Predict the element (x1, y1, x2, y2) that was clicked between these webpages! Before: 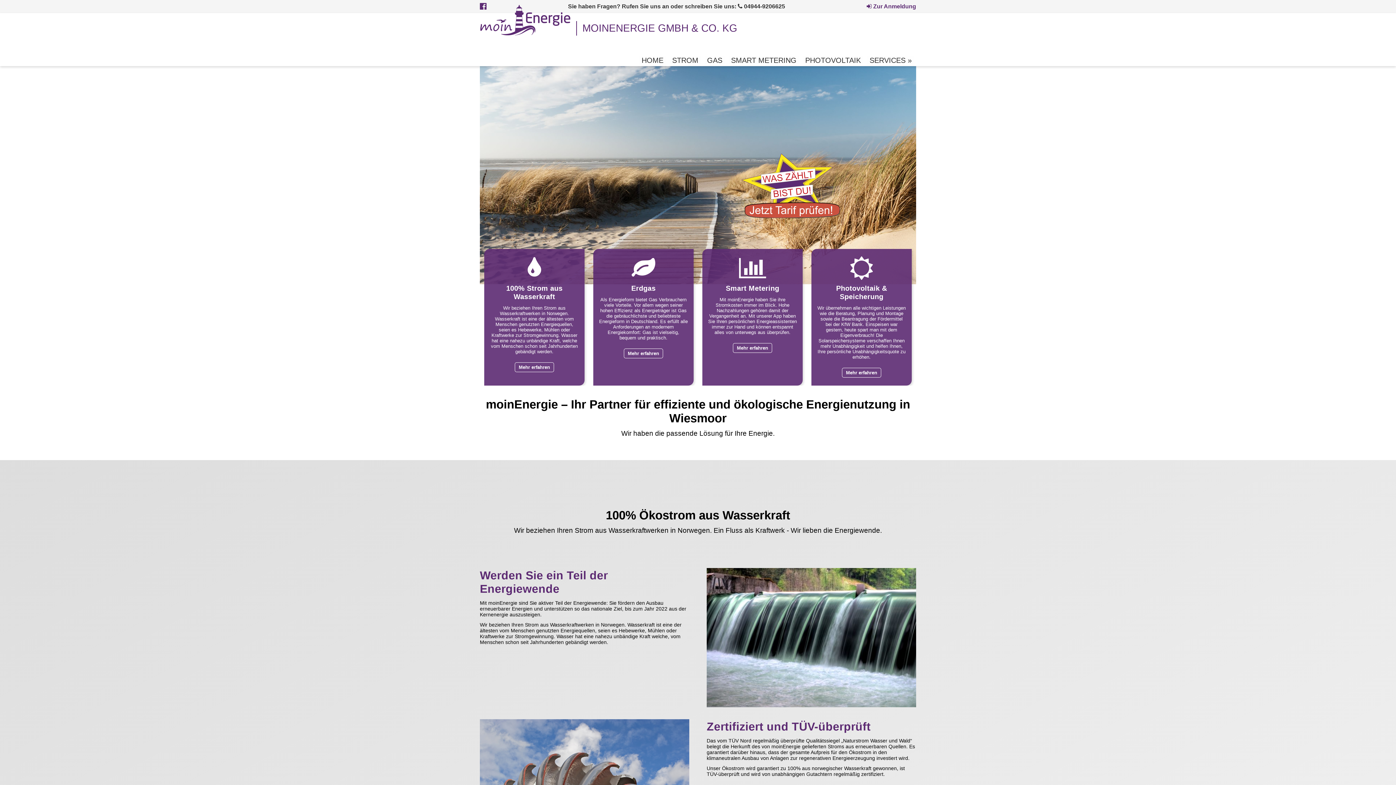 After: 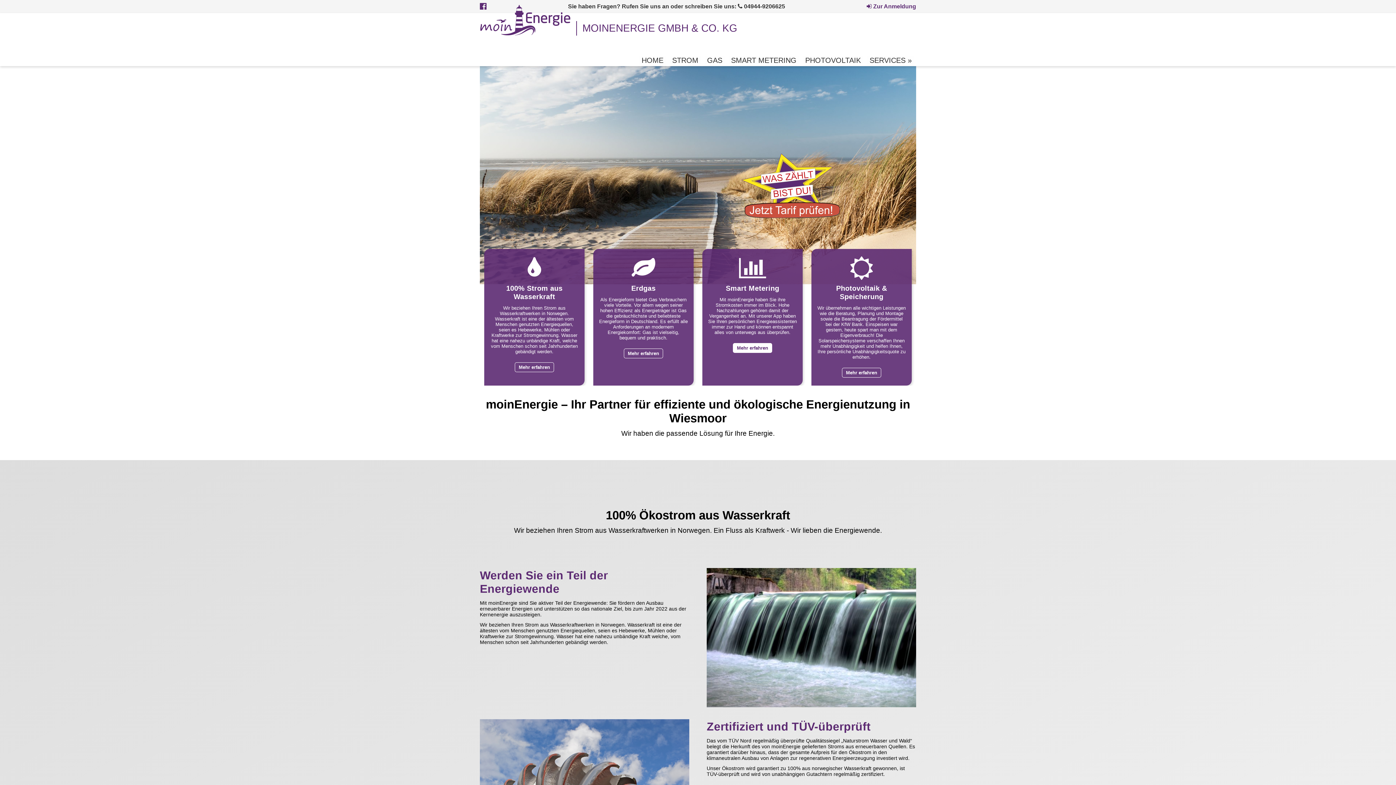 Action: bbox: (733, 343, 772, 353) label: Mehr erfahren